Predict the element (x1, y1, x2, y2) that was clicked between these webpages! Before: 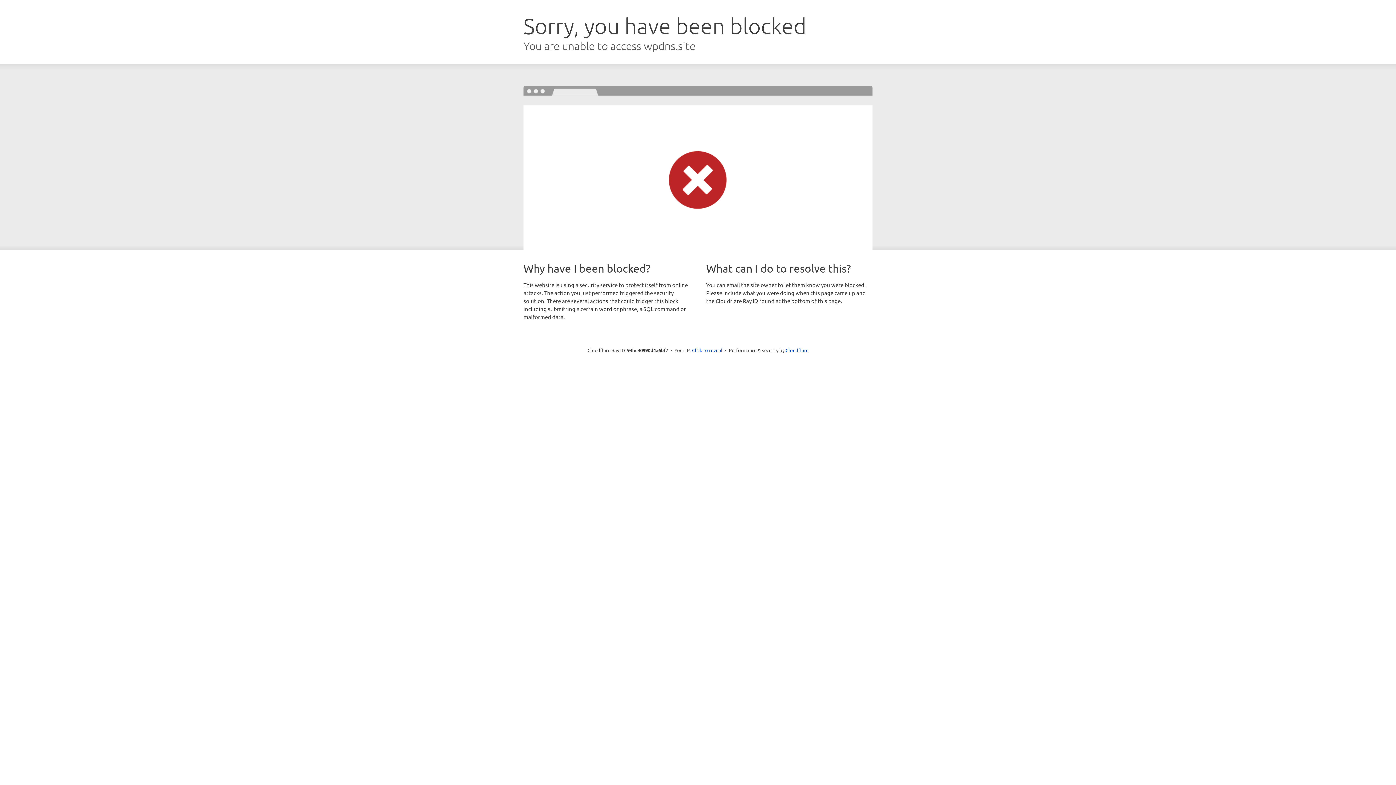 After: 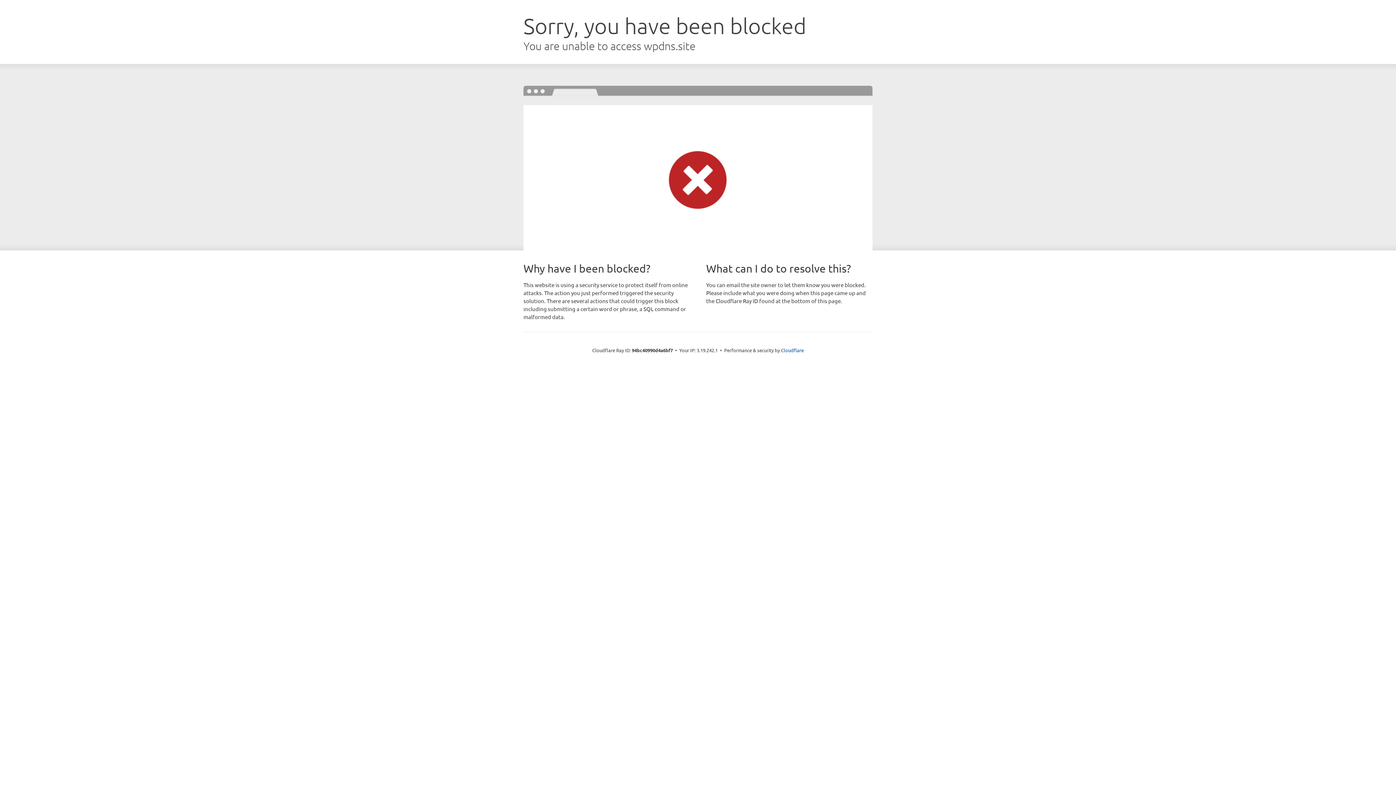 Action: bbox: (692, 346, 722, 353) label: Click to reveal